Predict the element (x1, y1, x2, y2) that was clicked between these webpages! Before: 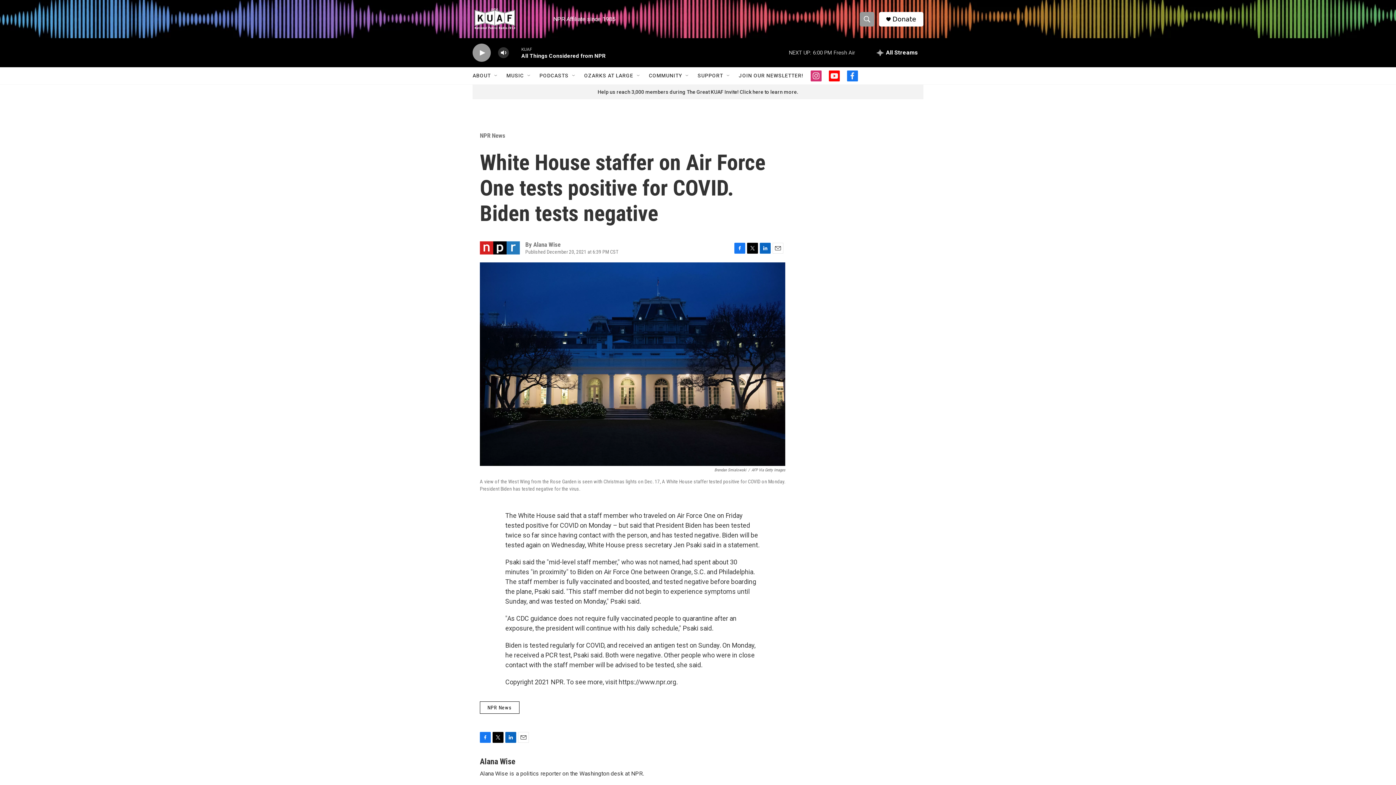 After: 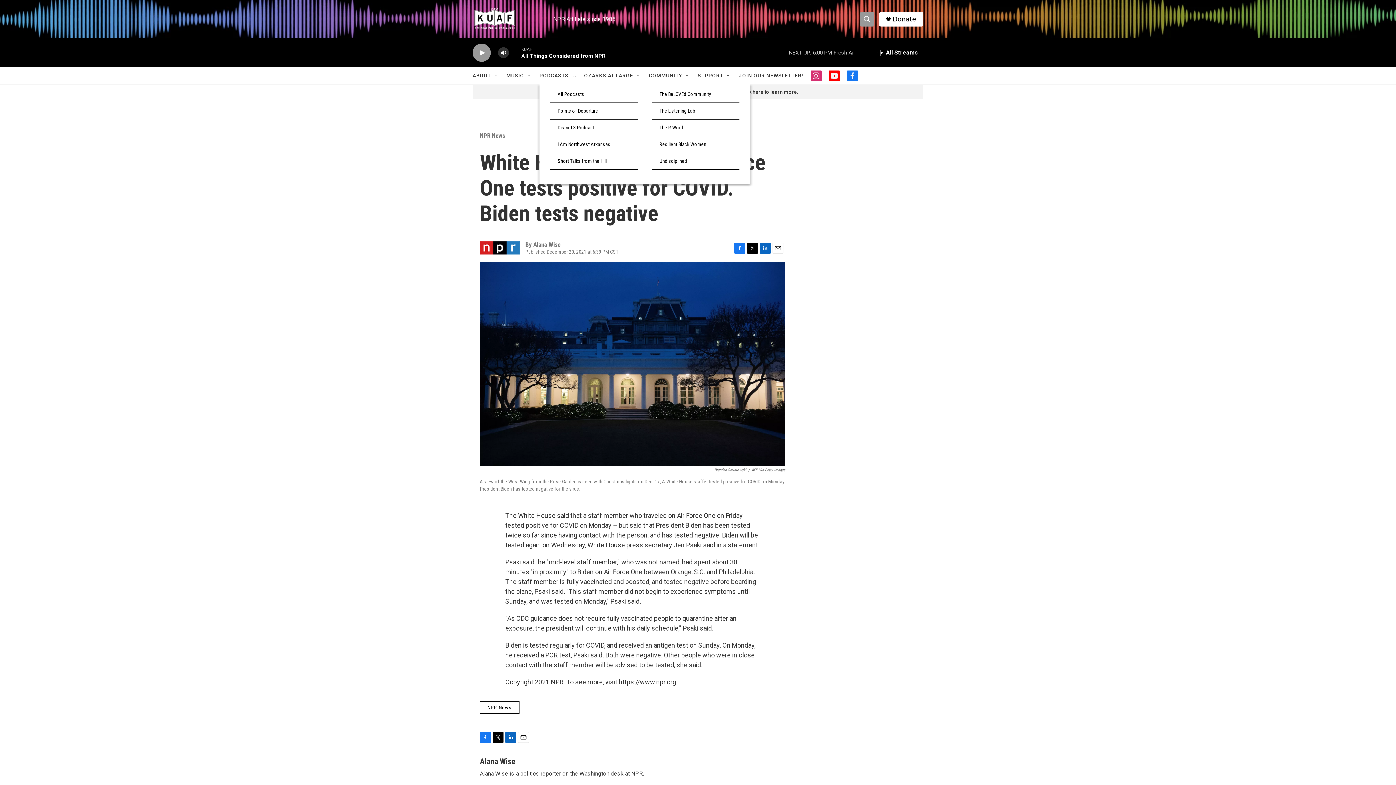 Action: label: Open Sub Navigation bbox: (571, 72, 577, 78)